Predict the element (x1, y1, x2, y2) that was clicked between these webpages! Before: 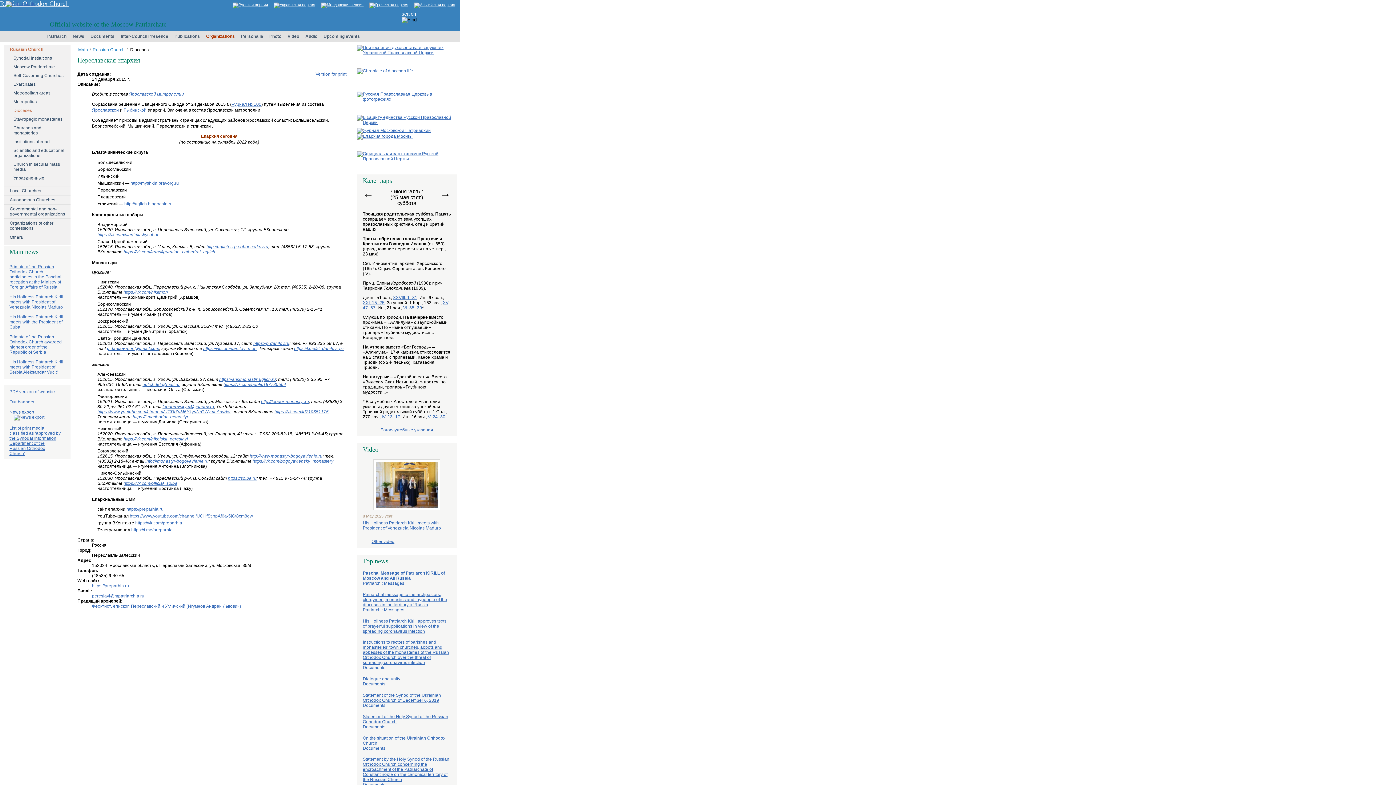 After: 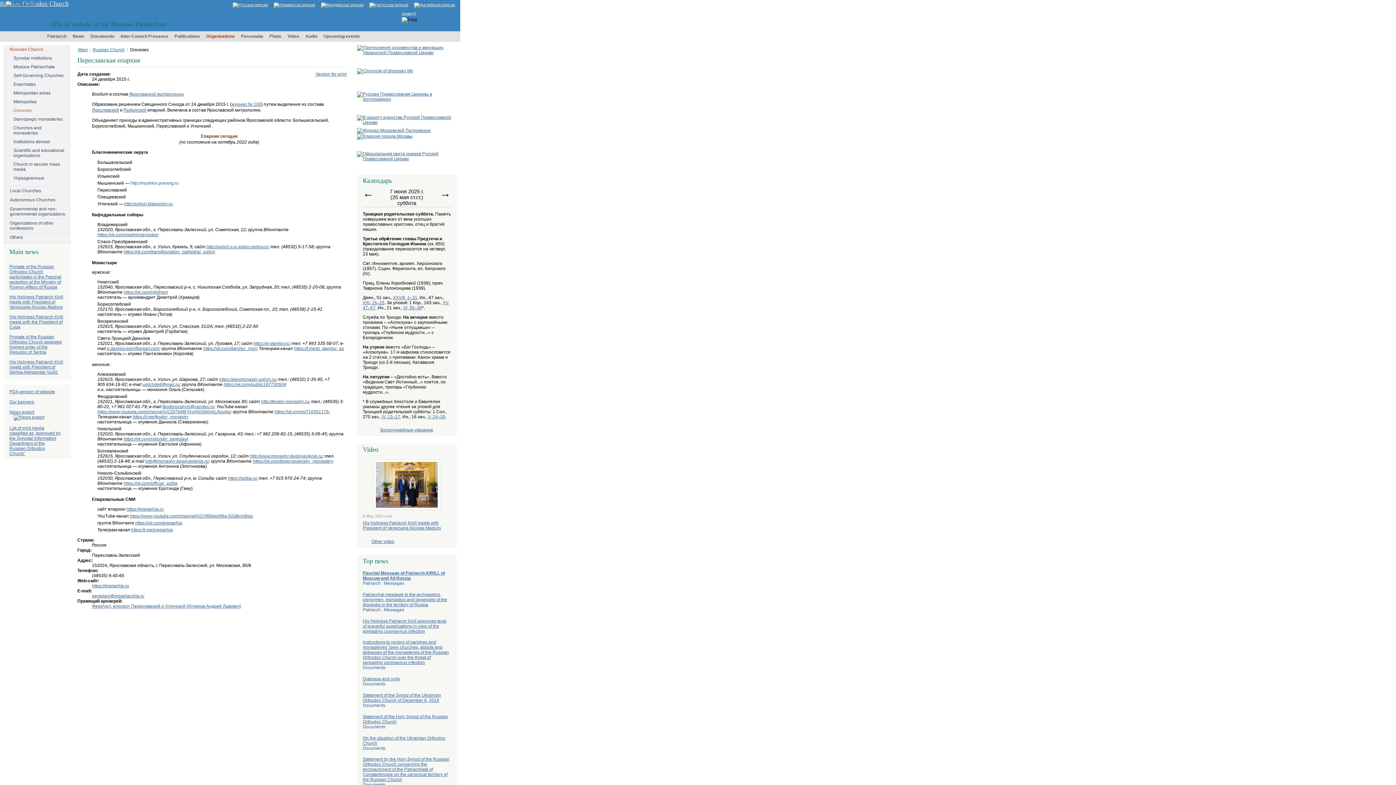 Action: label: http://myshkin.pravorg.ru bbox: (130, 180, 178, 185)